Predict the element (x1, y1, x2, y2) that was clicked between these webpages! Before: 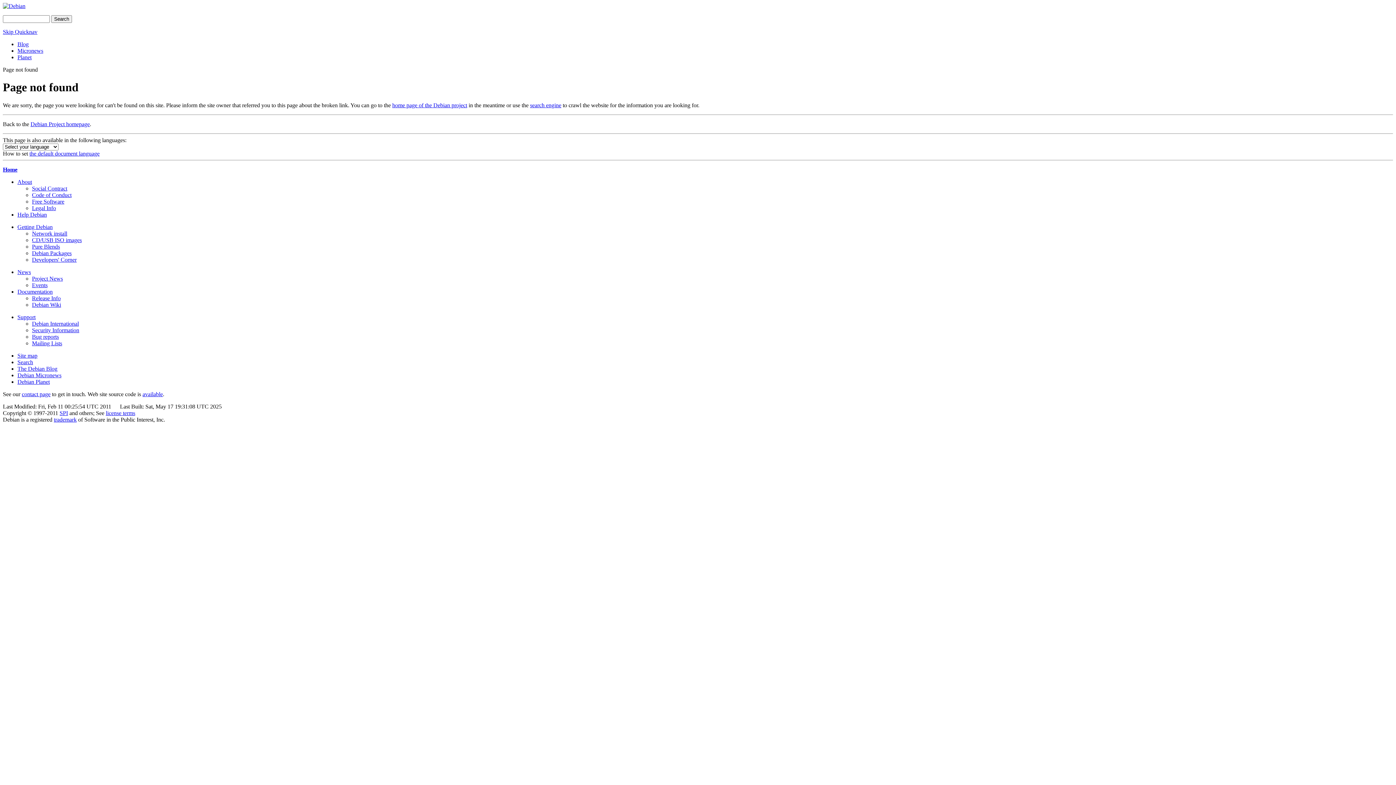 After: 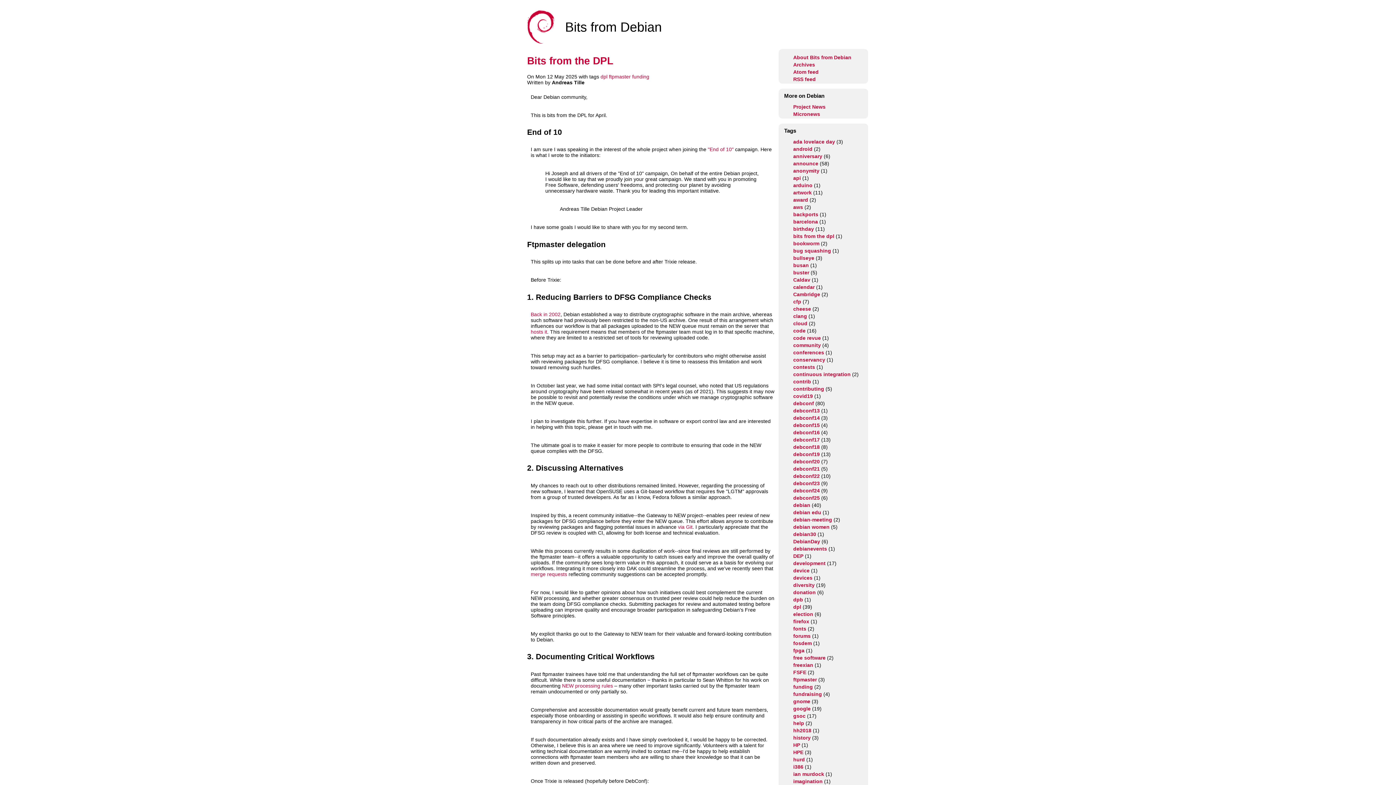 Action: bbox: (17, 41, 28, 47) label: Blog